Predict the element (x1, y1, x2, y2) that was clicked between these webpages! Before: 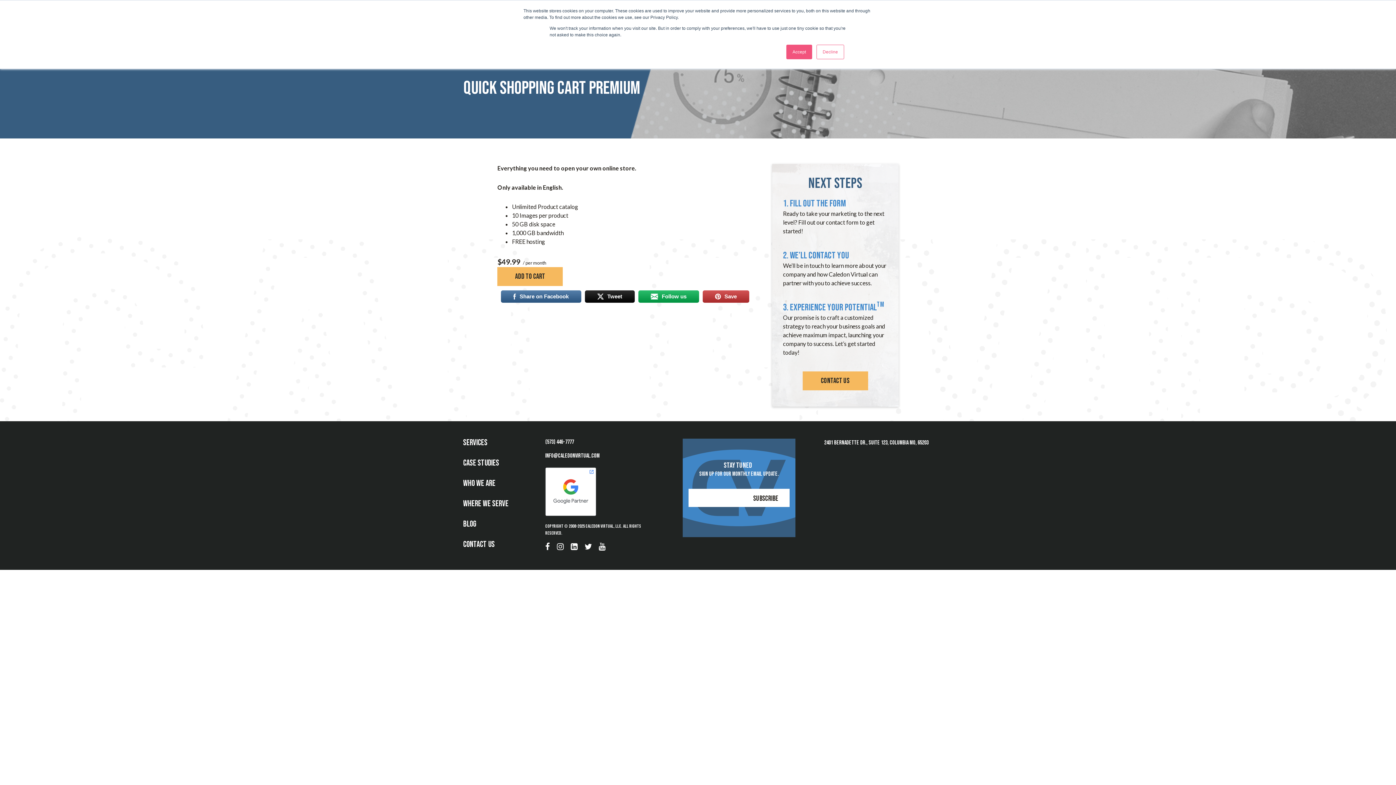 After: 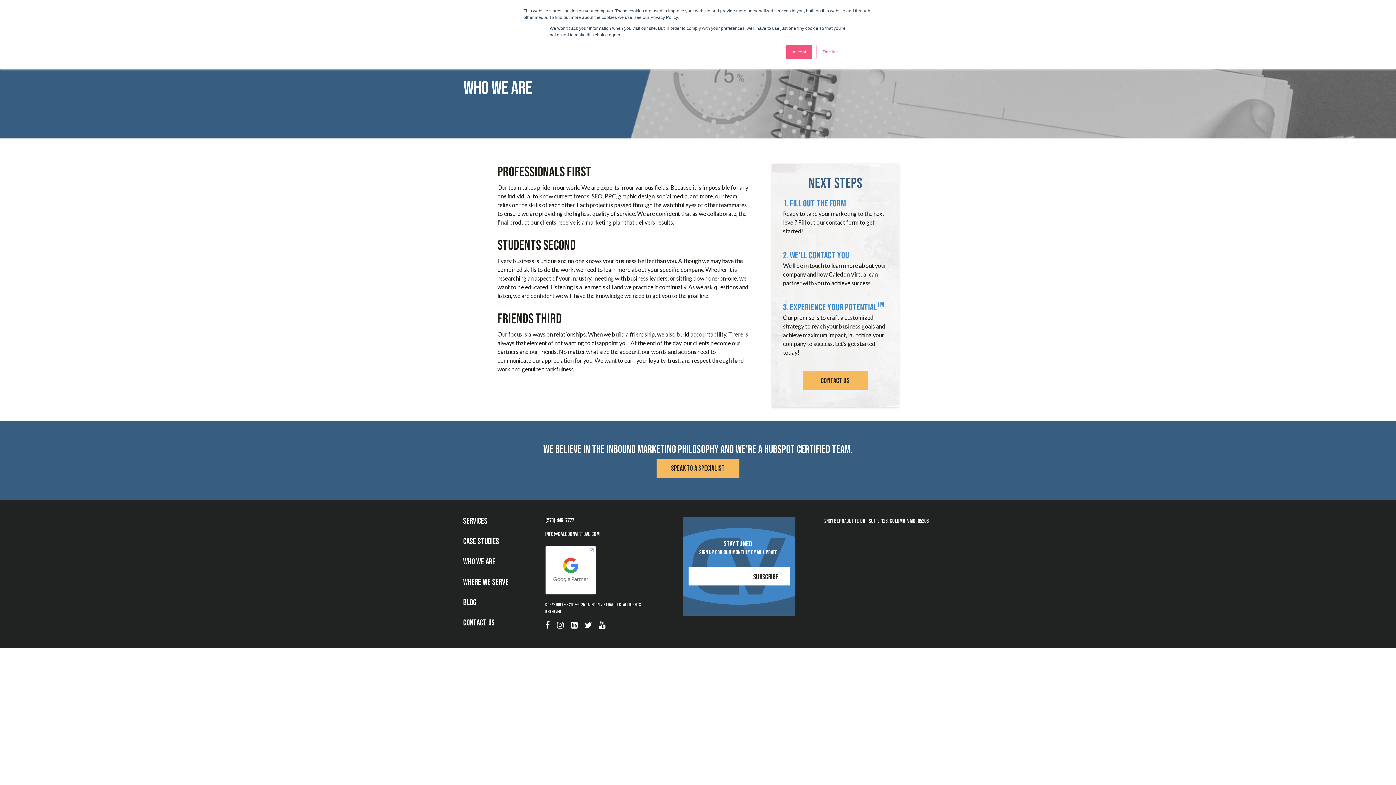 Action: label: WHO WE ARE bbox: (463, 479, 508, 500)